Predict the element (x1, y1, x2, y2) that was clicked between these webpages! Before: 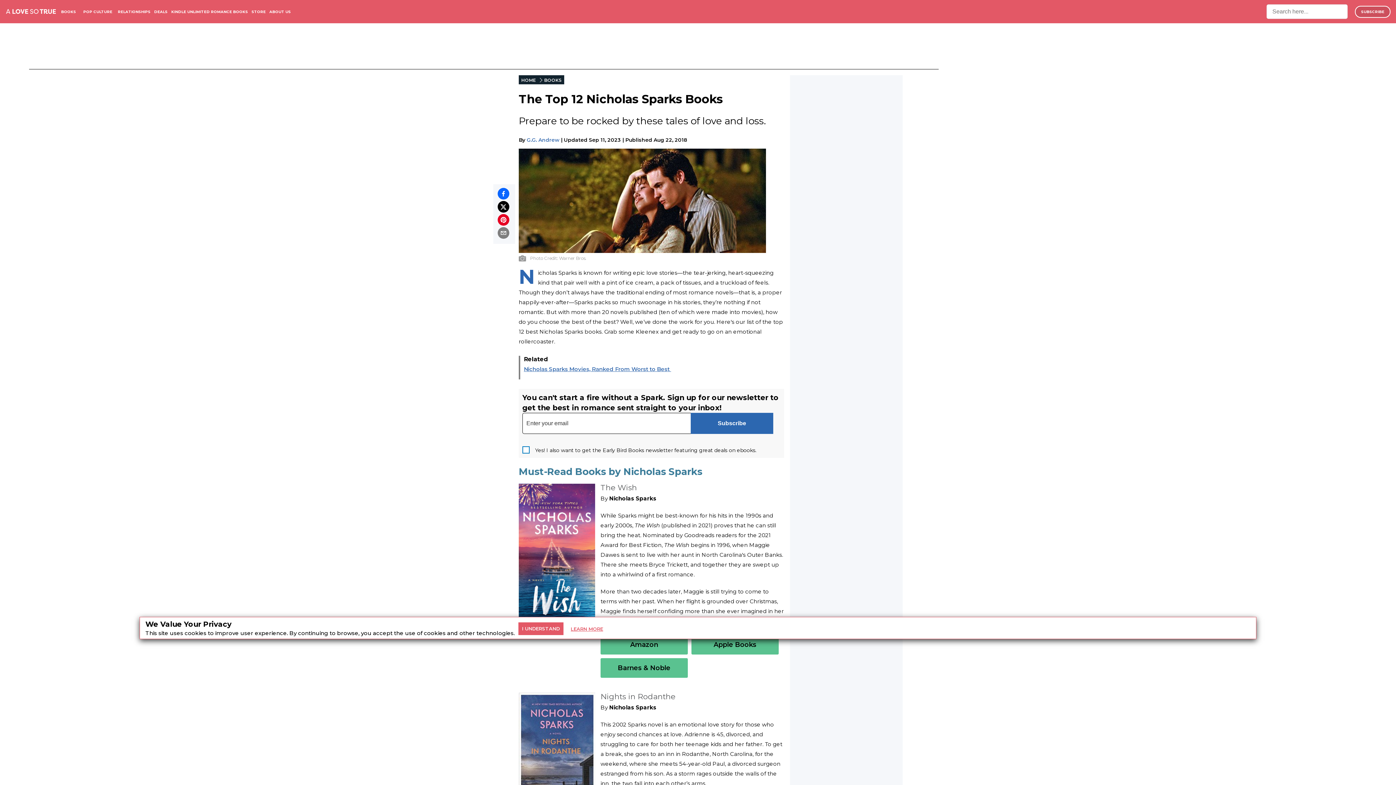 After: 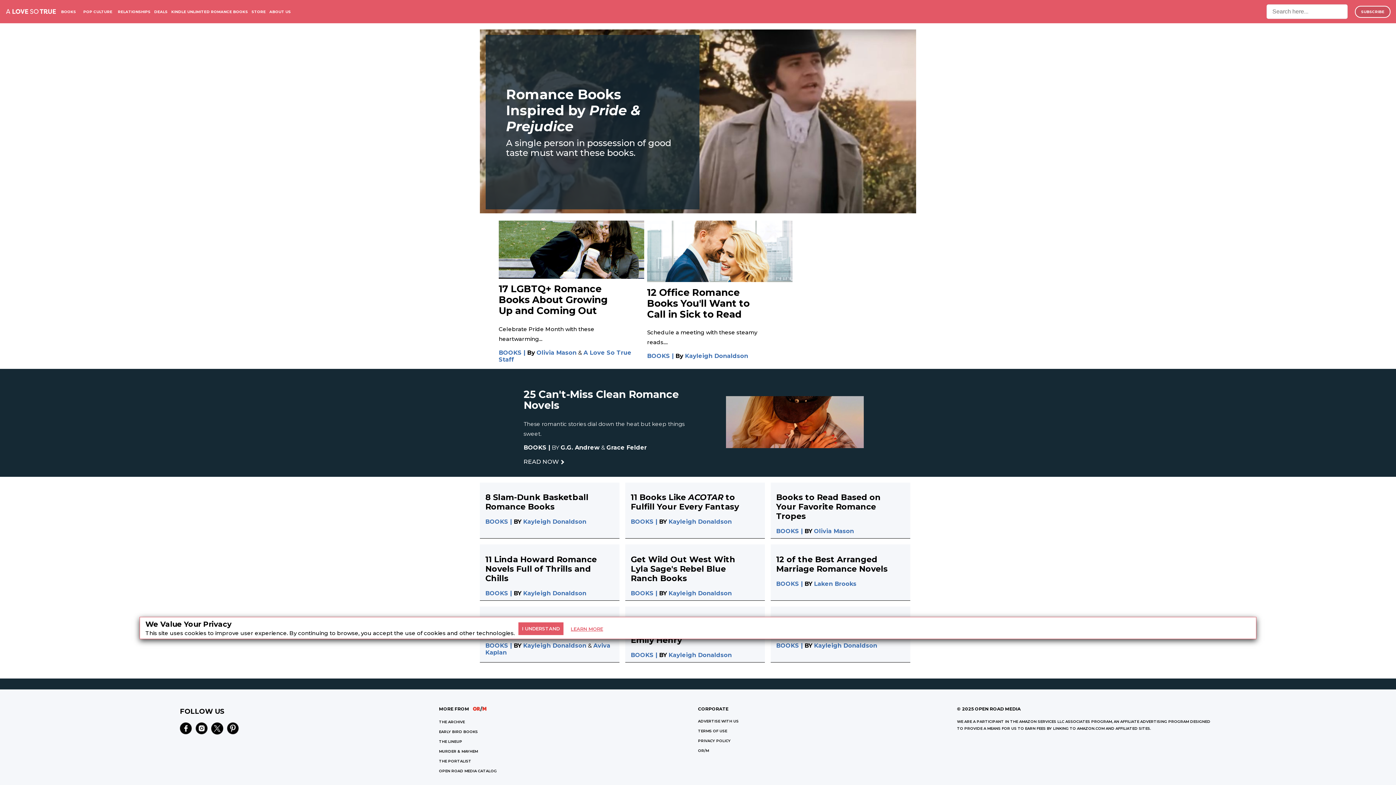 Action: label: HOME bbox: (518, 77, 538, 82)